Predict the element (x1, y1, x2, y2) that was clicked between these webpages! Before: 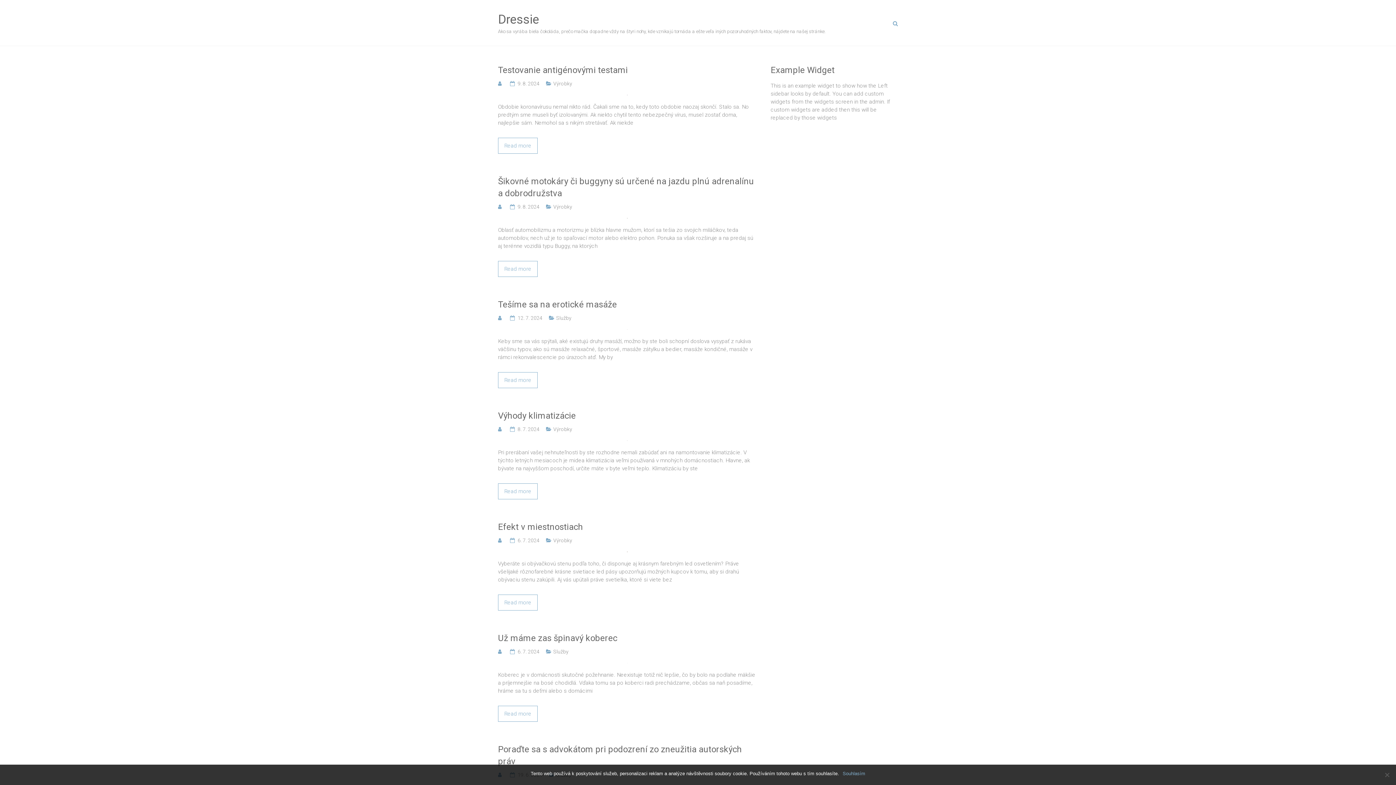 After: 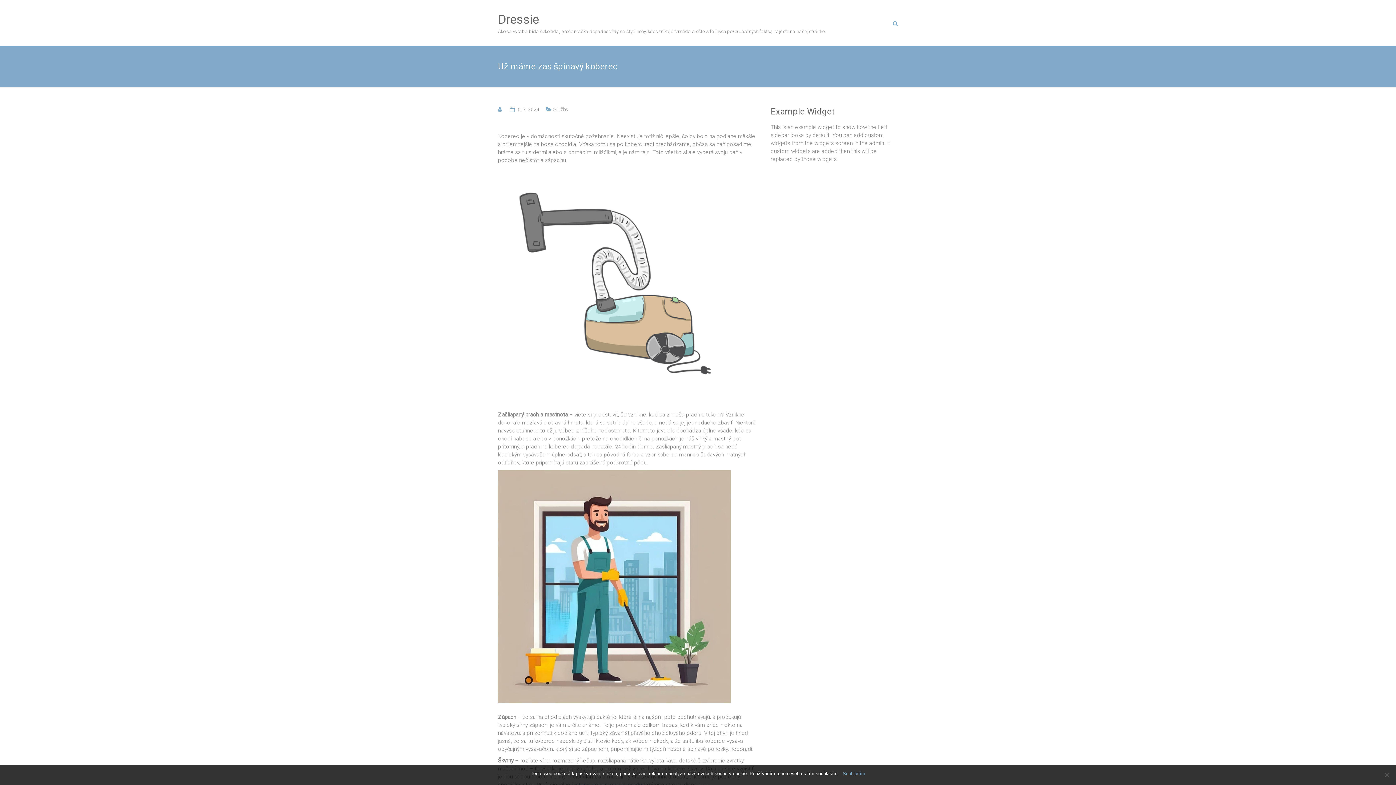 Action: label: Read more bbox: (498, 706, 537, 722)